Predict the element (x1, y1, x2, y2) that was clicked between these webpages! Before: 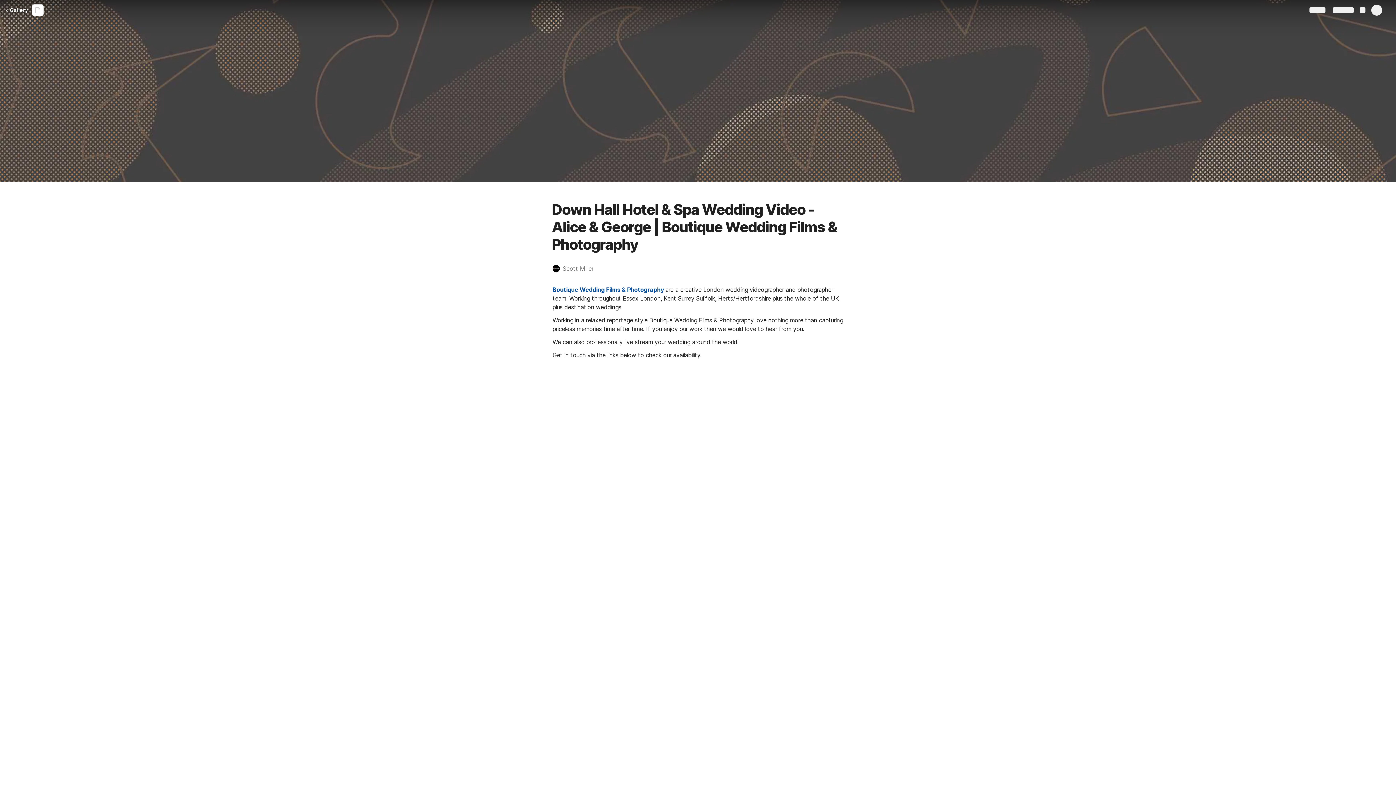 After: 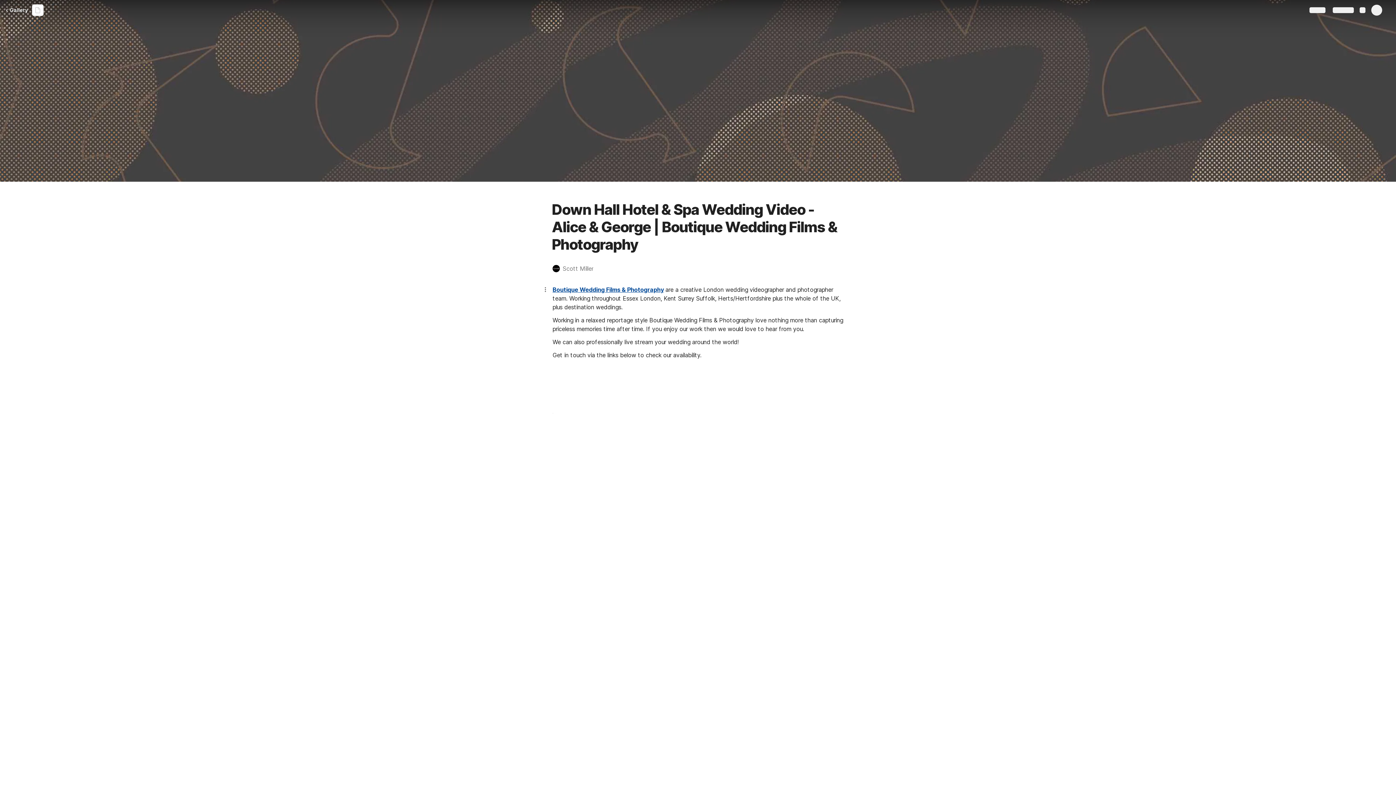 Action: bbox: (552, 286, 664, 293) label: Boutique Wedding Films & Photography